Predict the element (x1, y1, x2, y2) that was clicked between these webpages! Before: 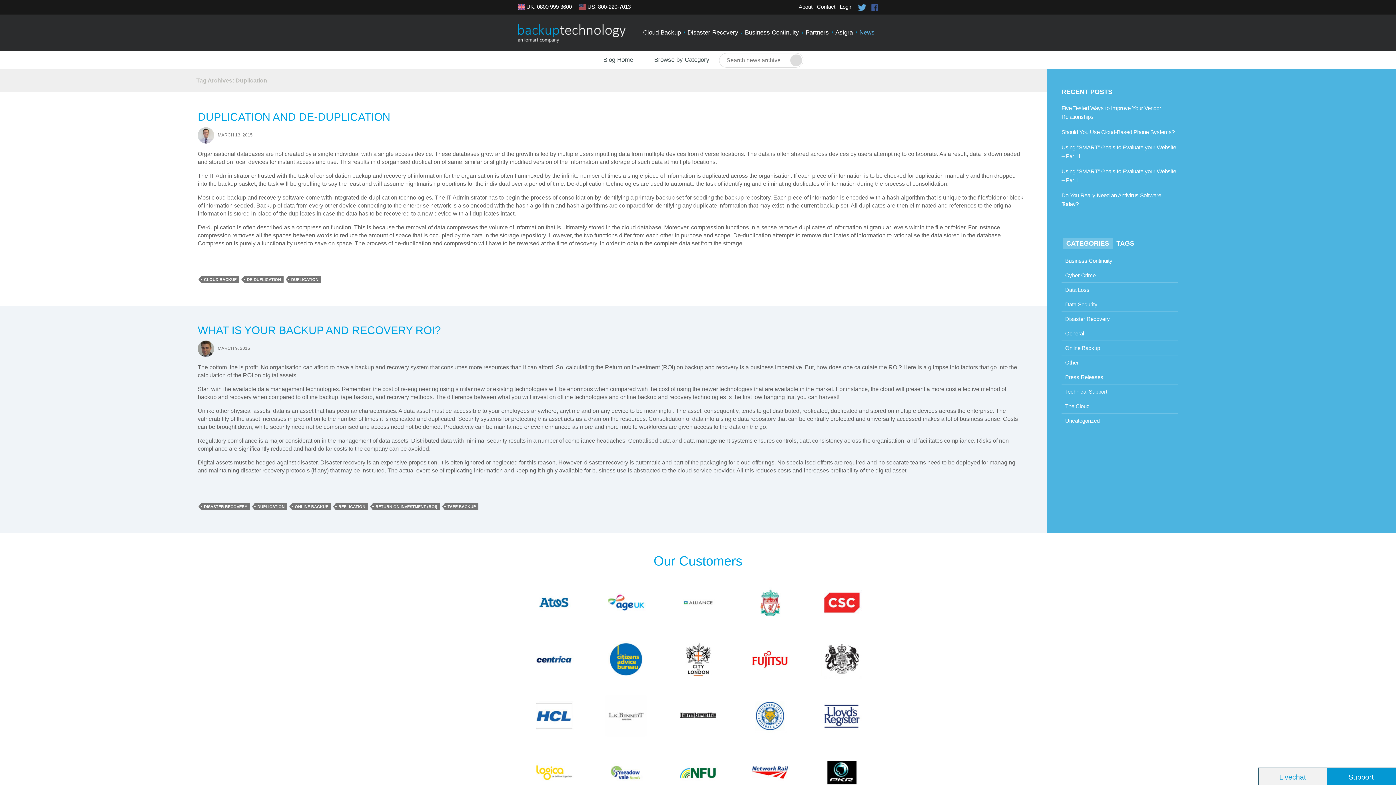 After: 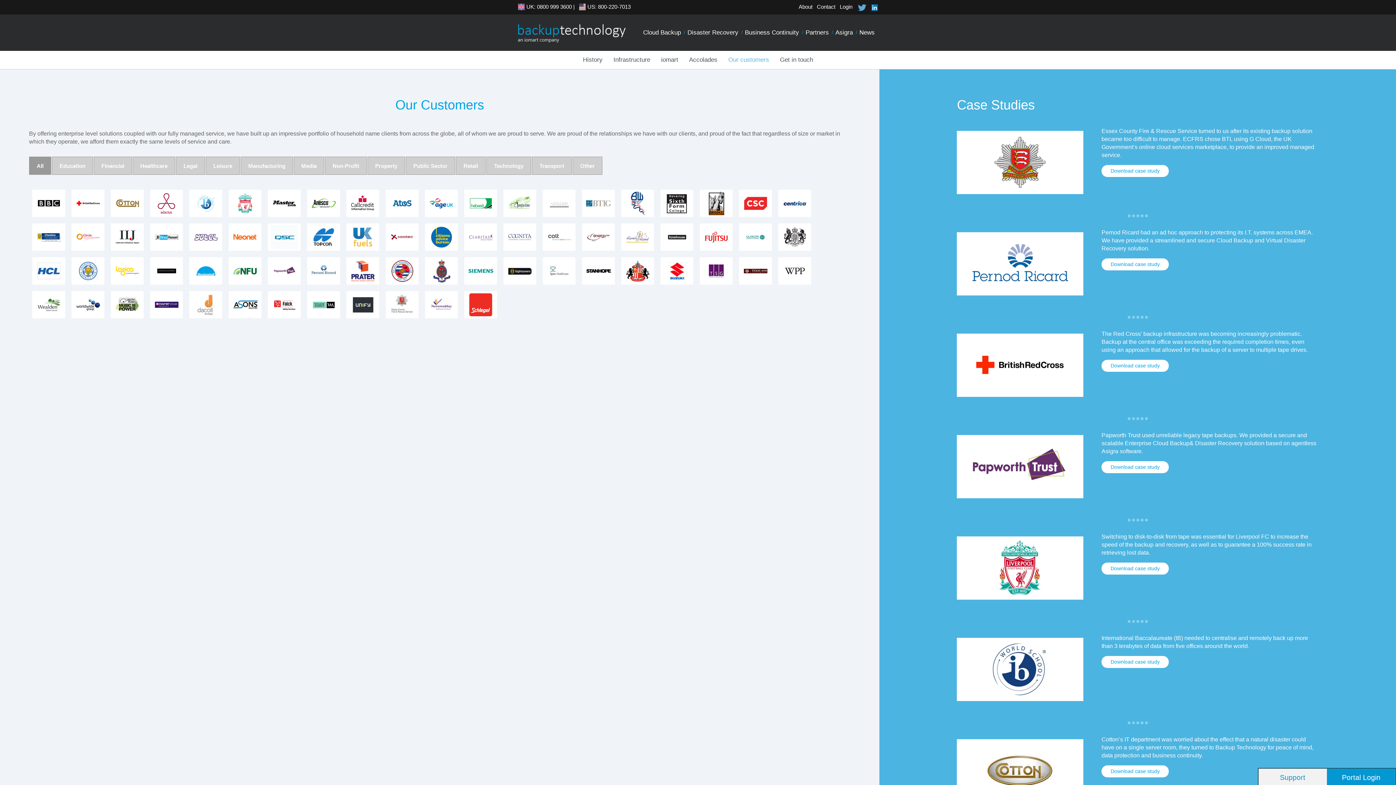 Action: bbox: (677, 581, 719, 624)